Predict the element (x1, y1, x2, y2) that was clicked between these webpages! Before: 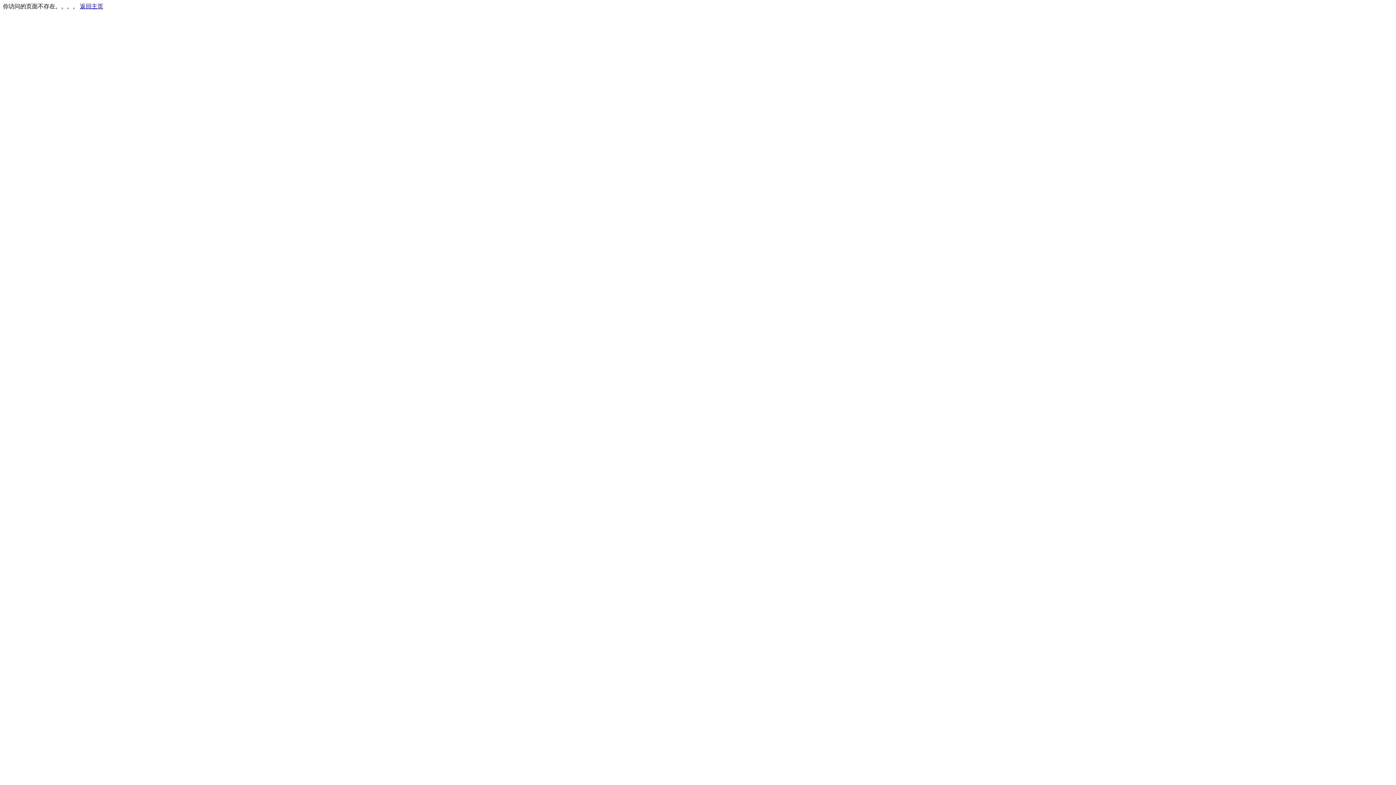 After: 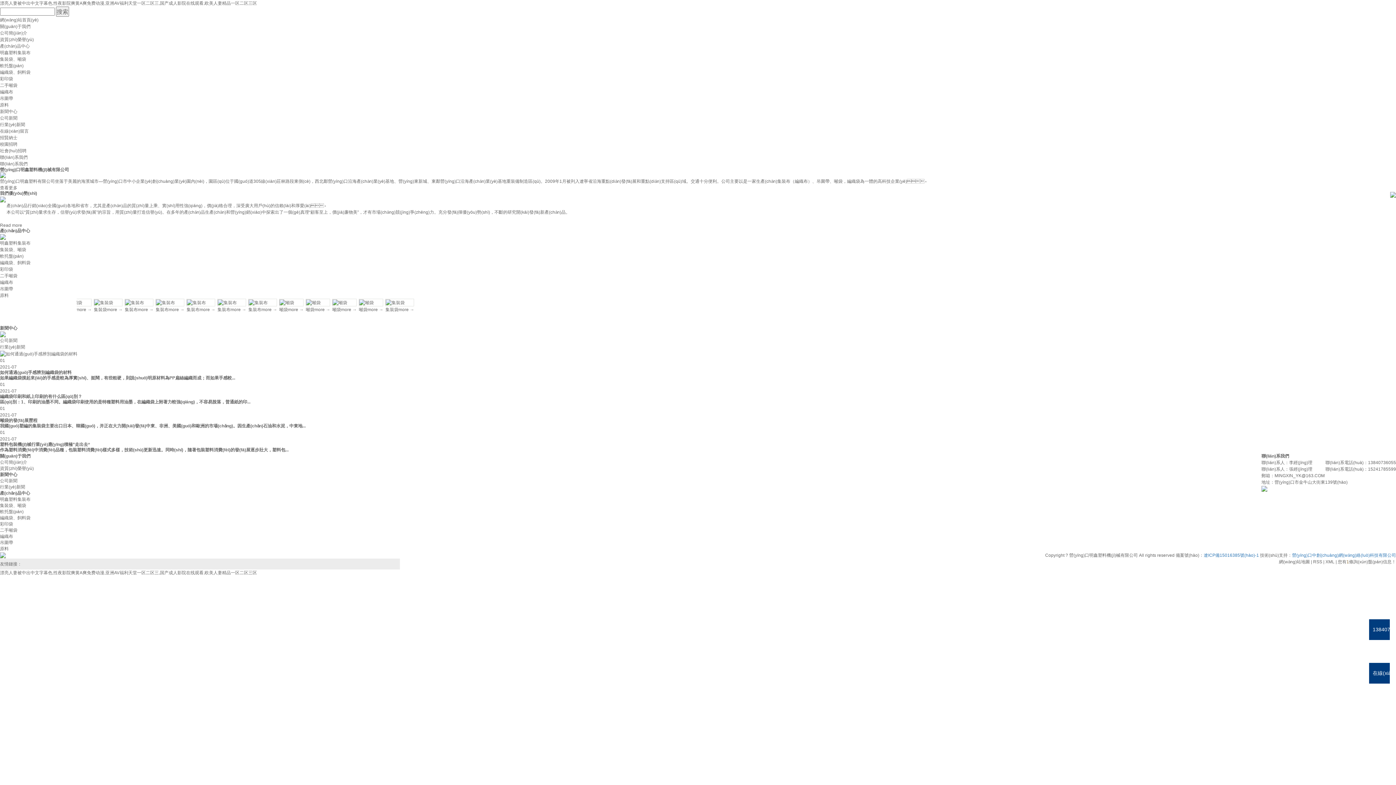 Action: label: 返回主页 bbox: (80, 3, 103, 9)